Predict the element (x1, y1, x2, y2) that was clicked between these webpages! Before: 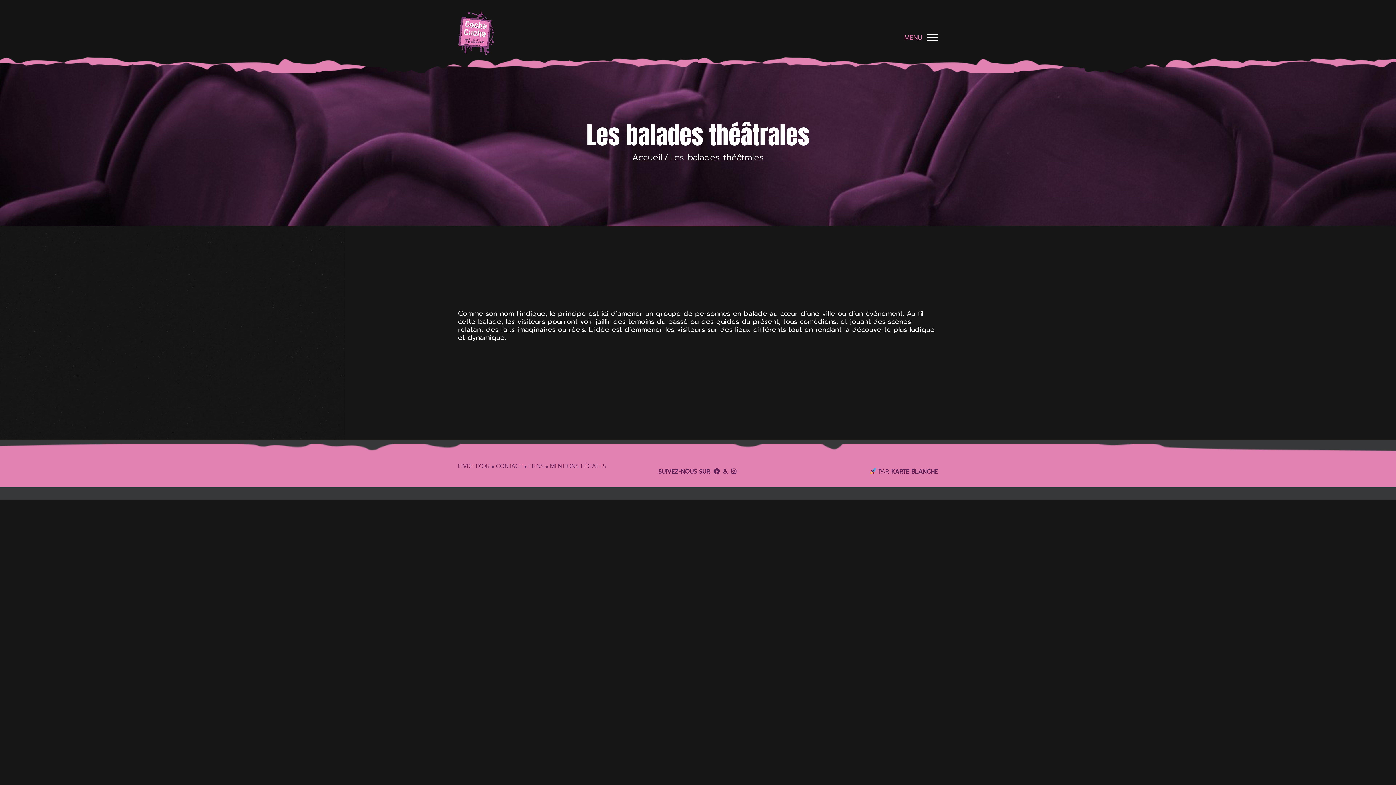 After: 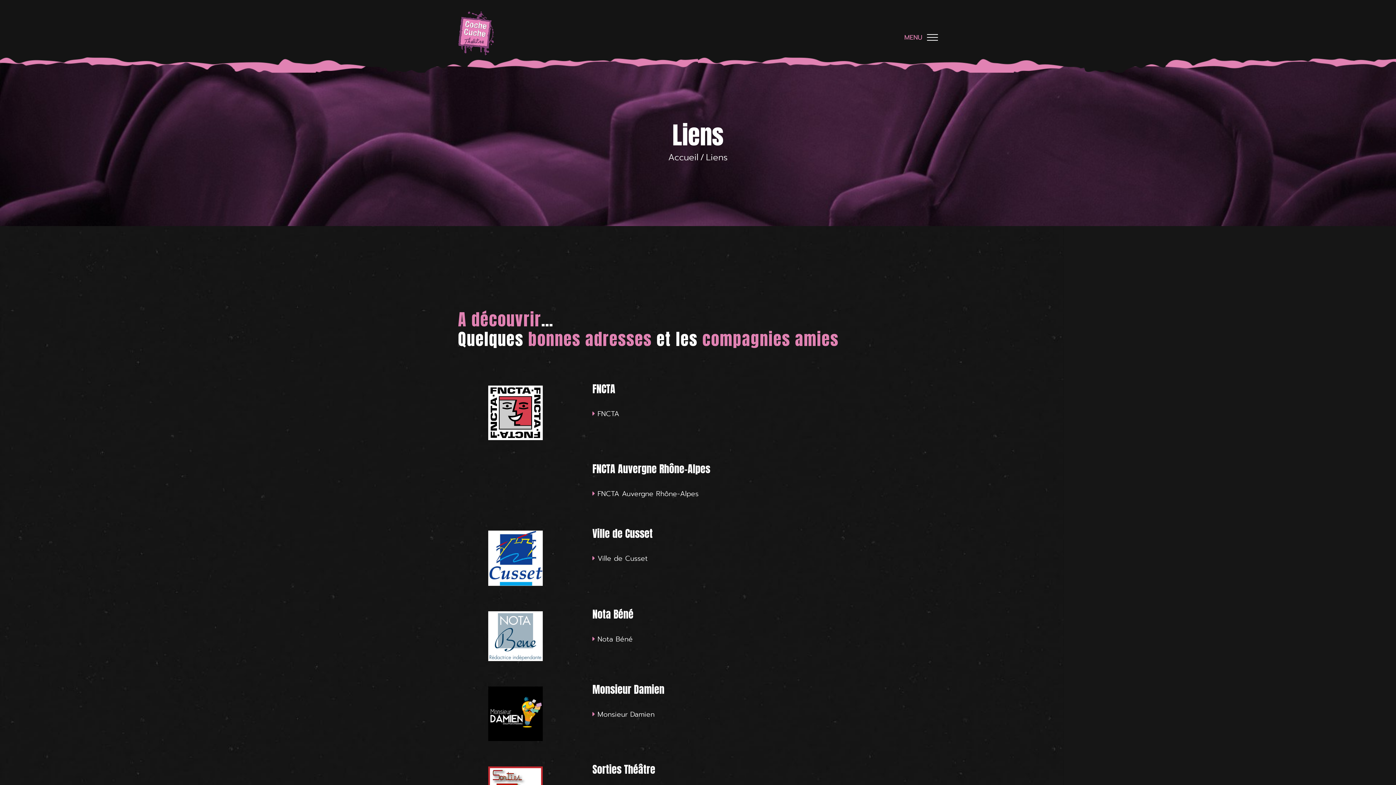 Action: label: LIENS bbox: (528, 462, 550, 470)